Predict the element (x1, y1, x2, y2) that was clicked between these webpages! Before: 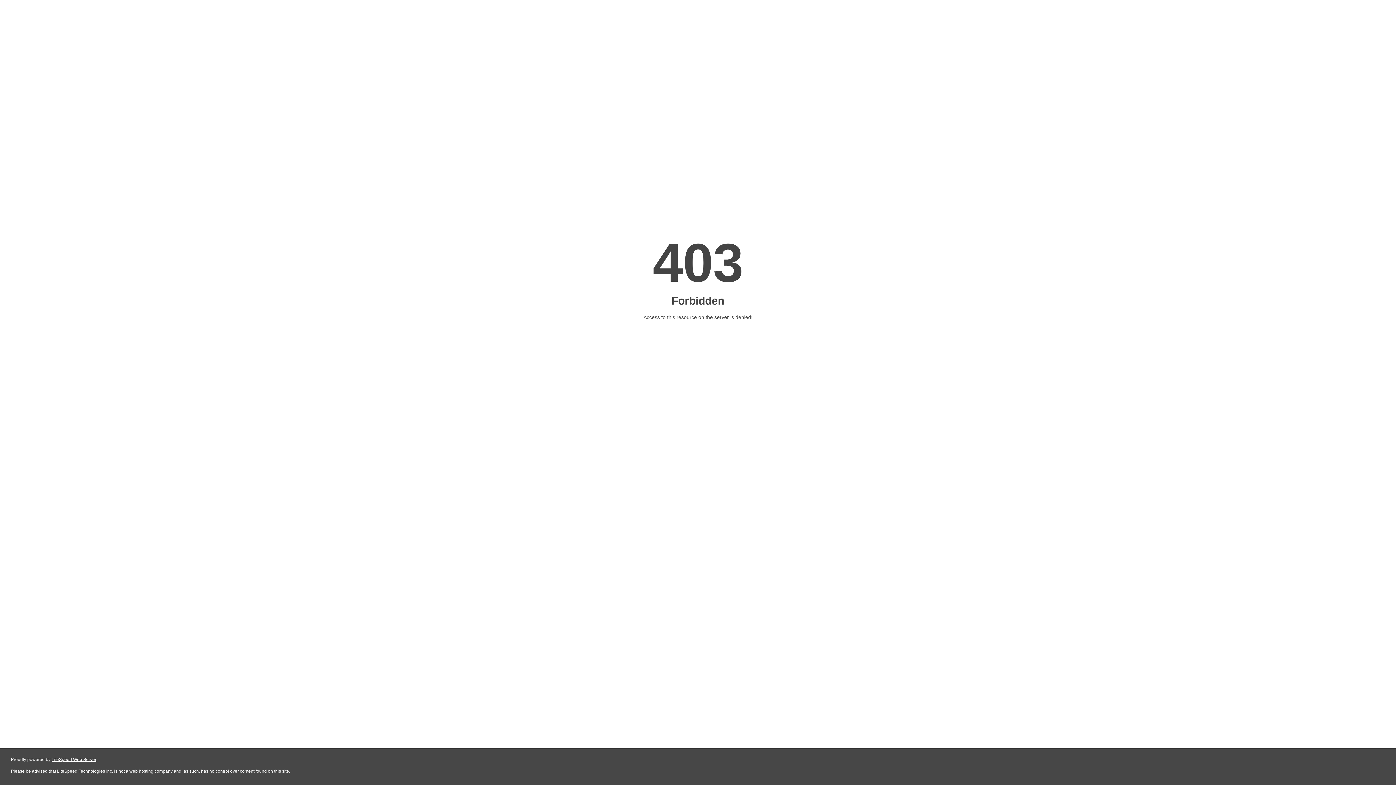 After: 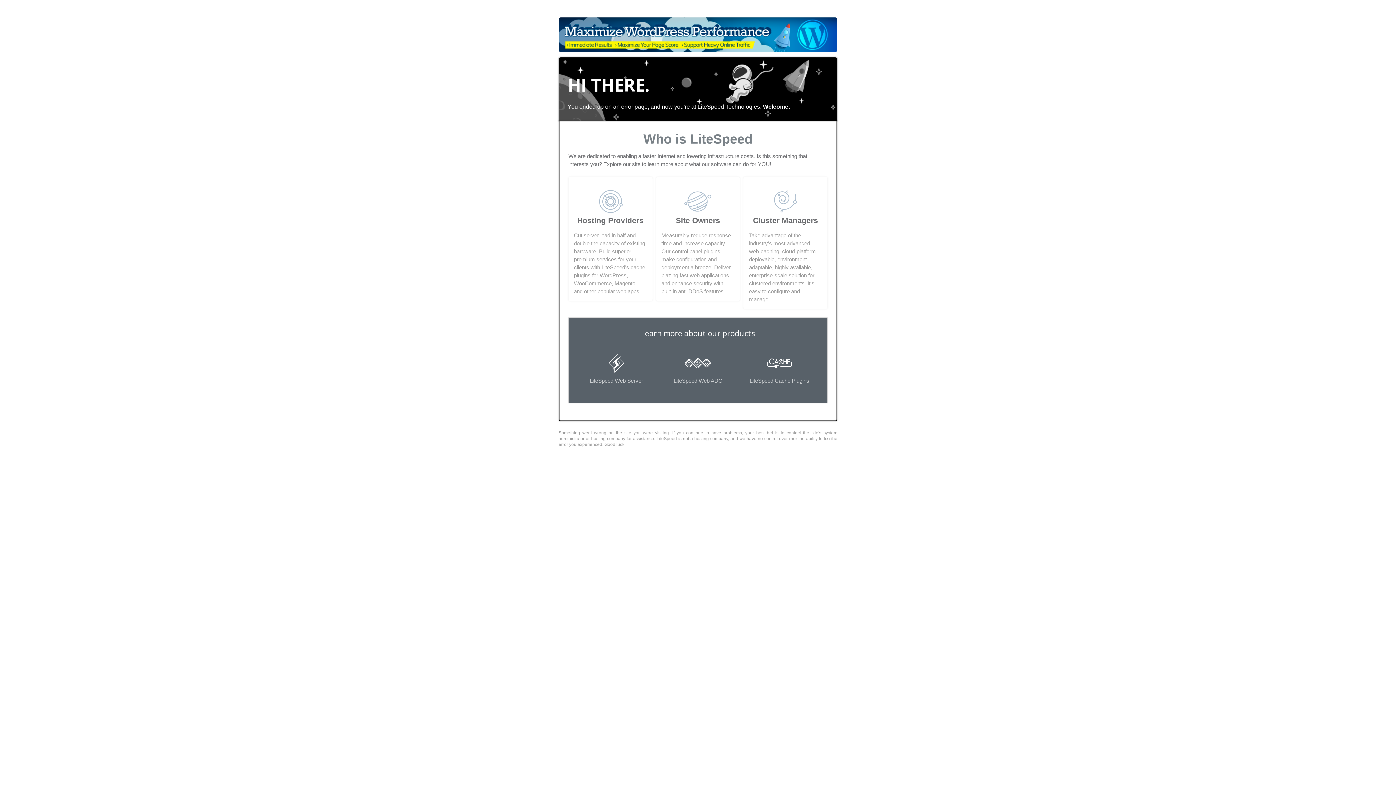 Action: bbox: (51, 757, 96, 762) label: LiteSpeed Web Server